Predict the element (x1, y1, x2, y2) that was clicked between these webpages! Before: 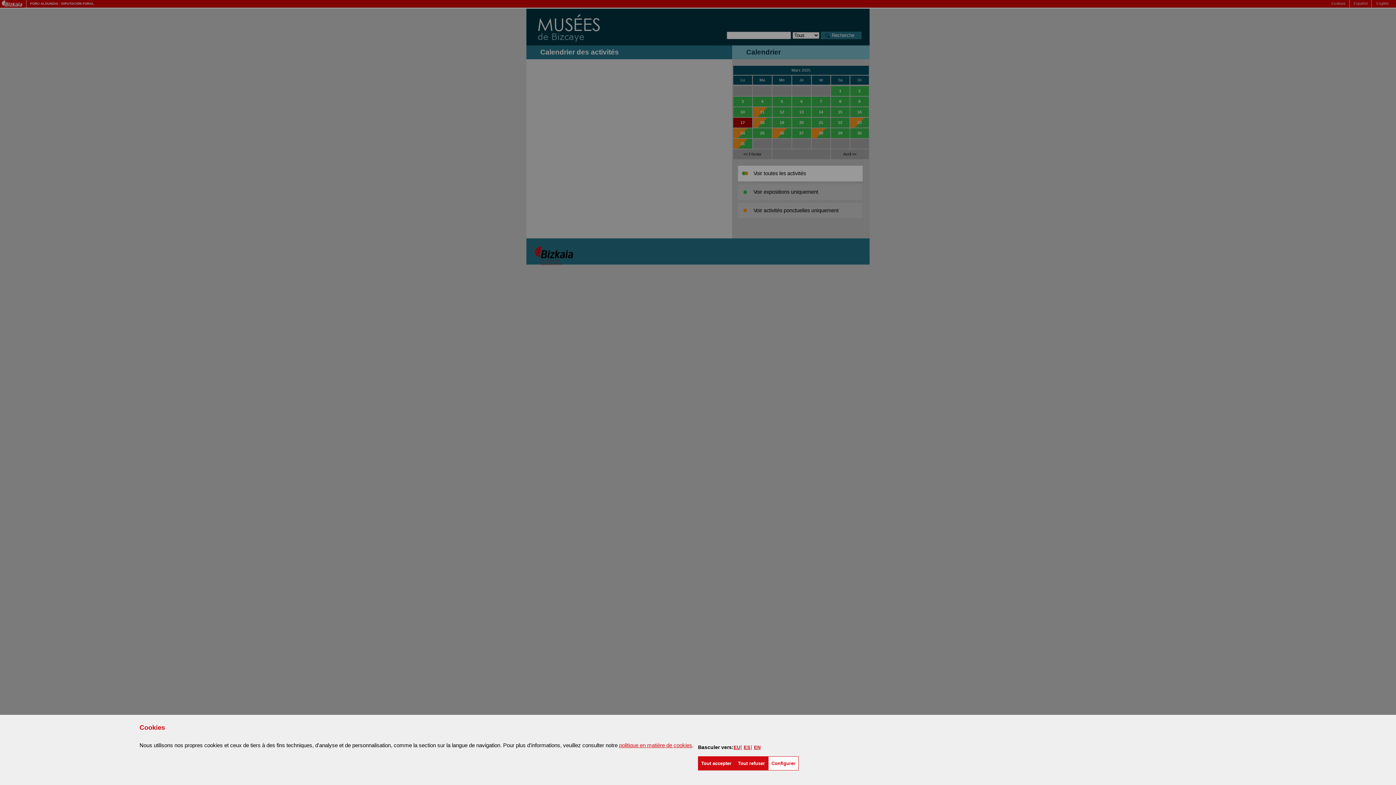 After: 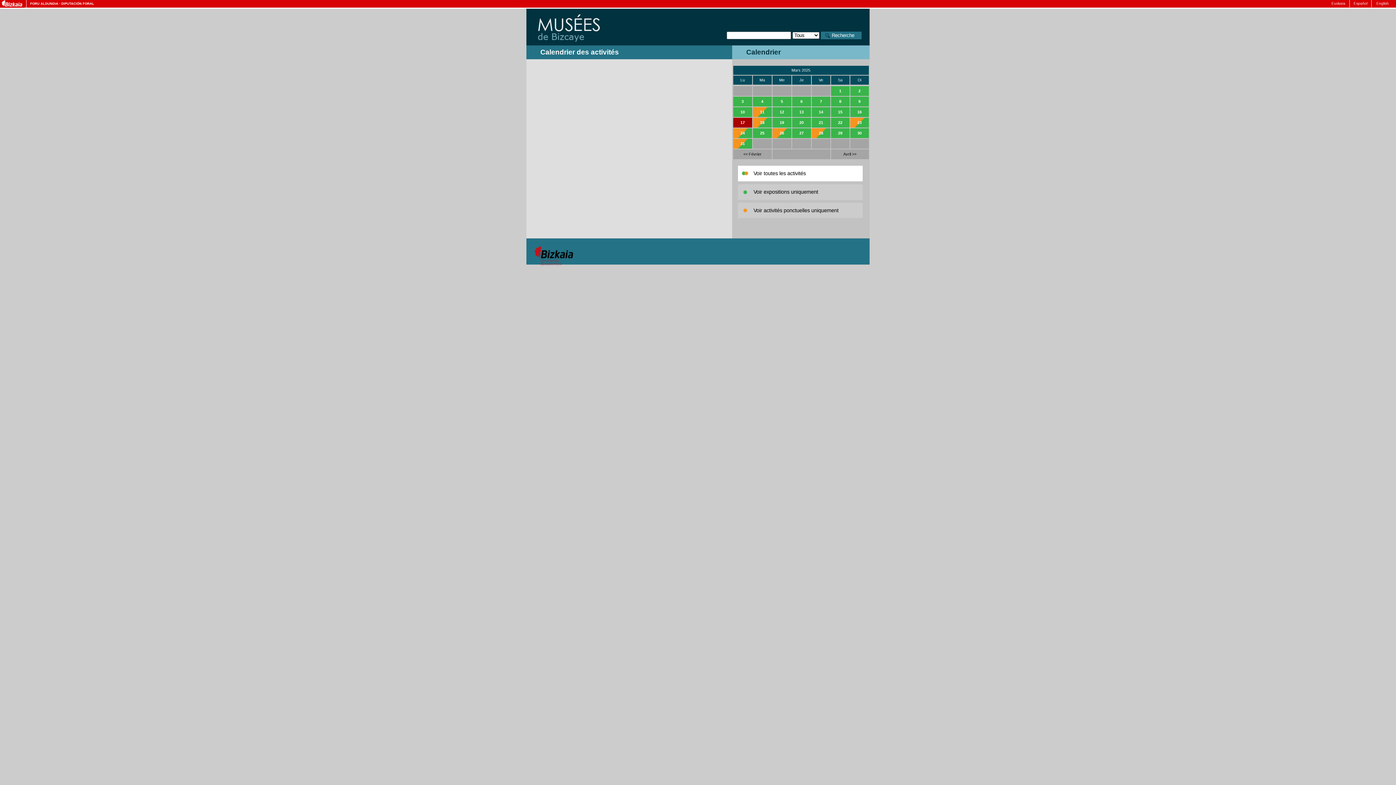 Action: label: Tout refuser bbox: (734, 756, 768, 770)